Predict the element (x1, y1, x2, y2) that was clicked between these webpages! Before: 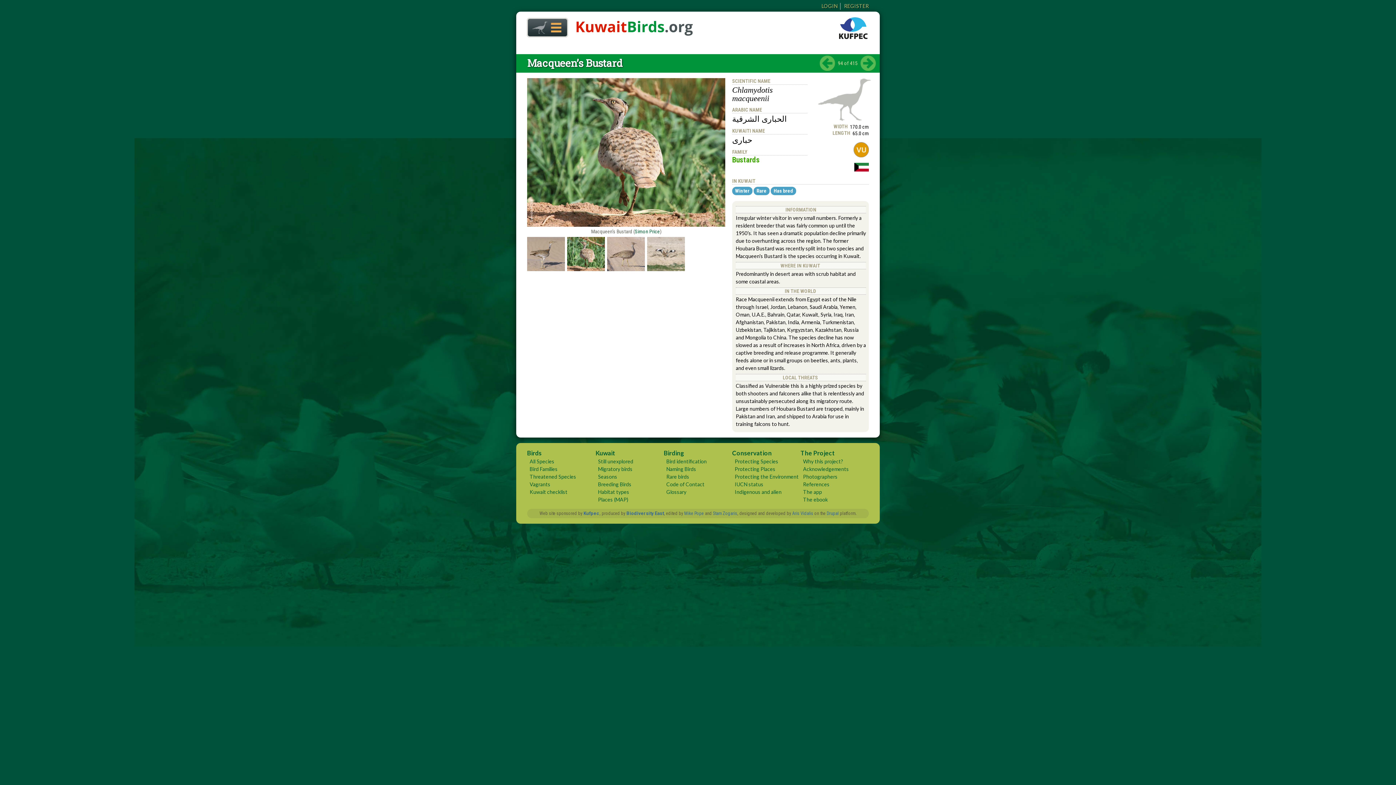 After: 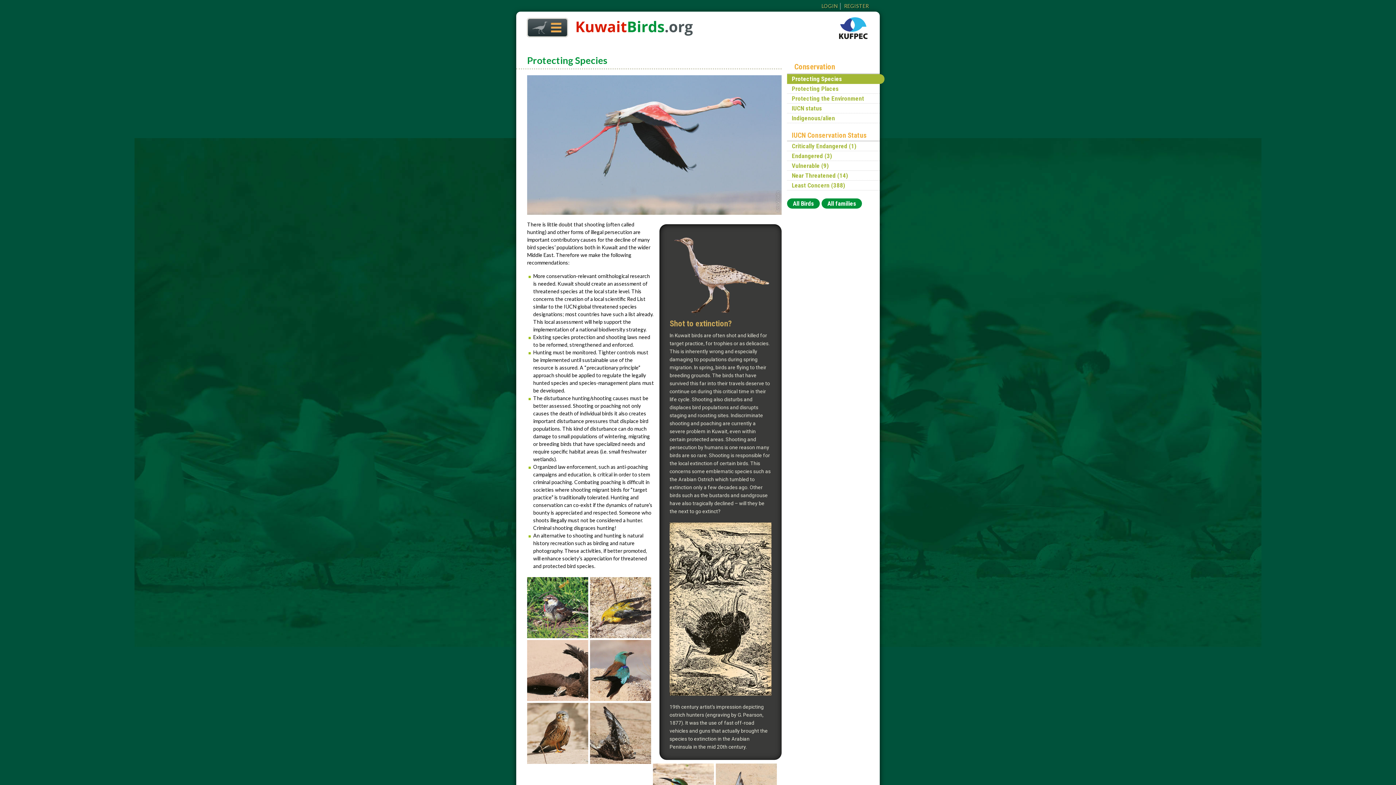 Action: bbox: (734, 458, 778, 464) label: Protecting Species